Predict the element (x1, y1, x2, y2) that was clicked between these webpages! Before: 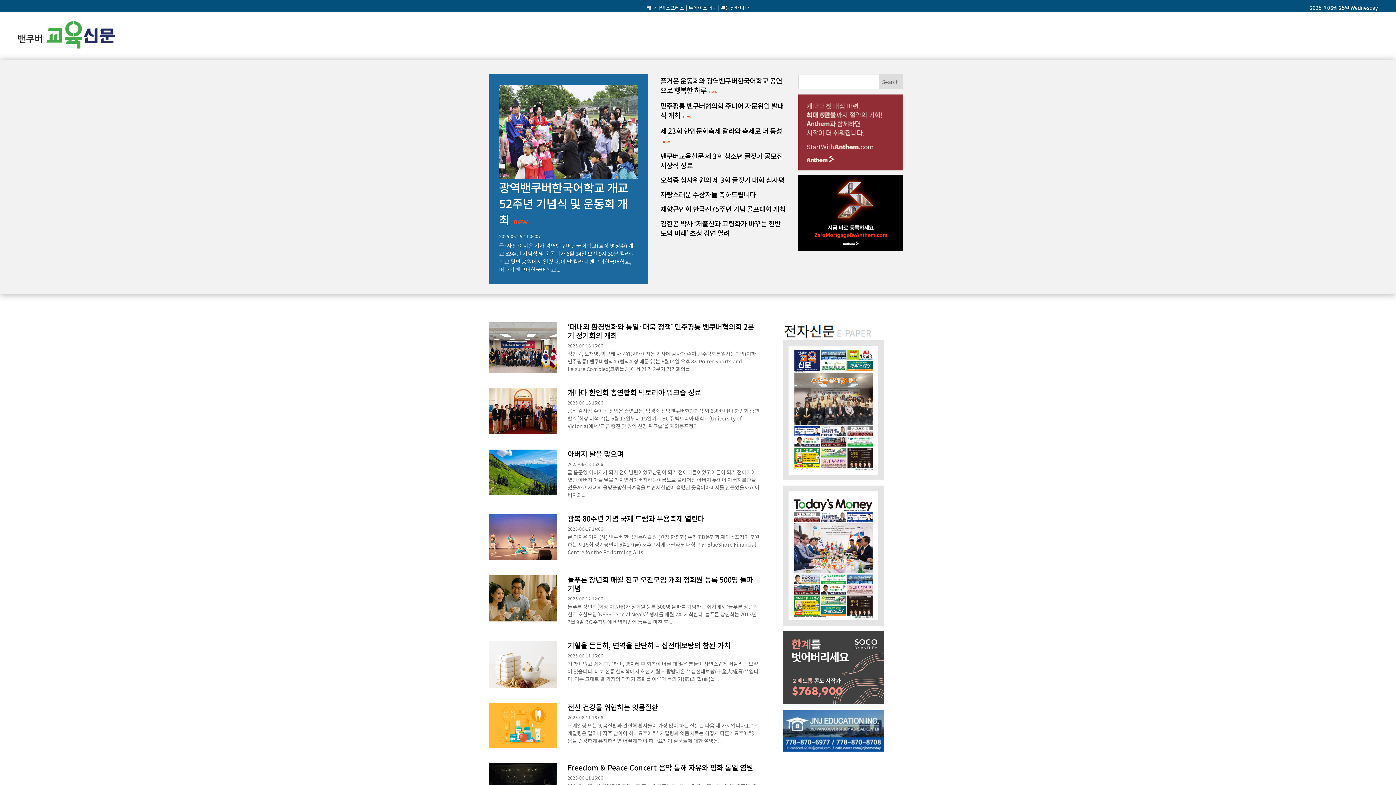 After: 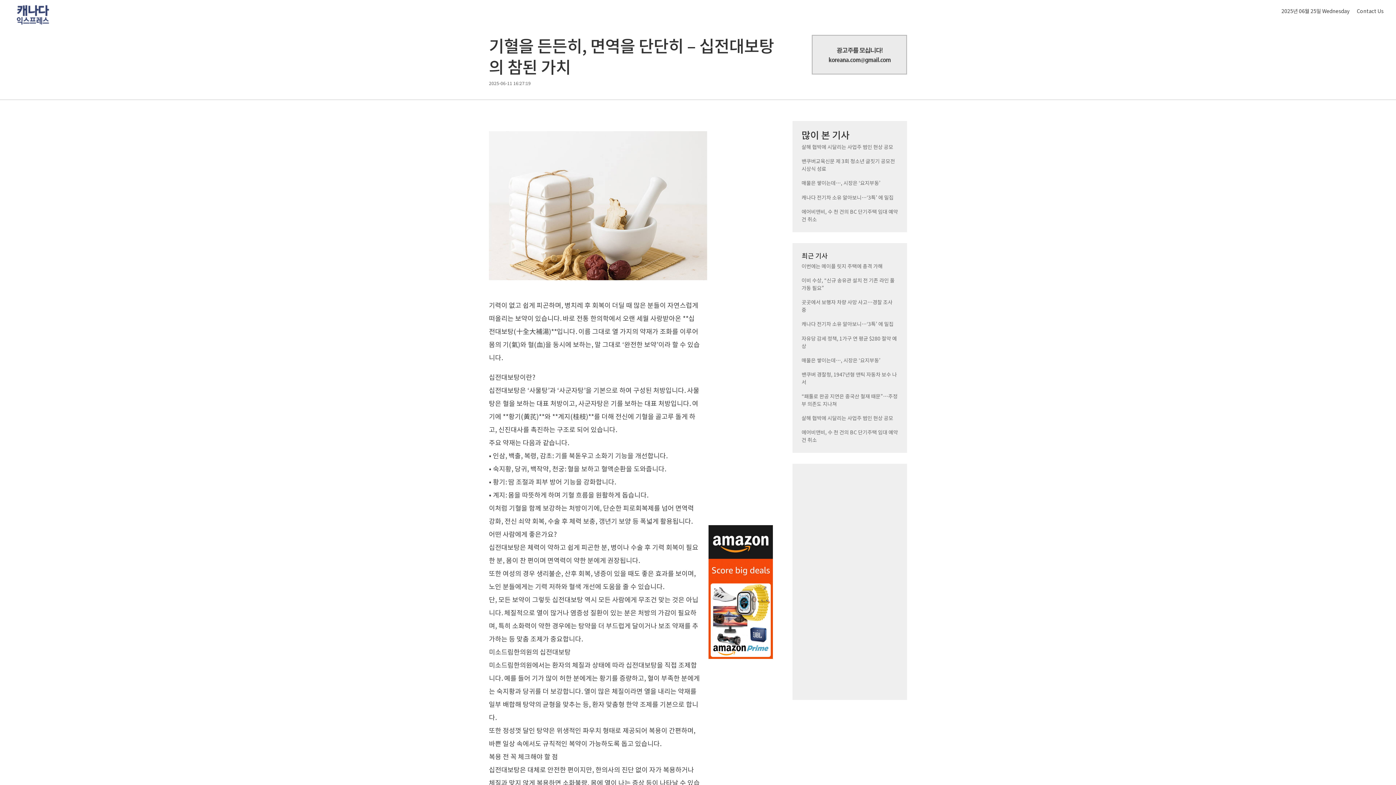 Action: bbox: (489, 641, 556, 697)